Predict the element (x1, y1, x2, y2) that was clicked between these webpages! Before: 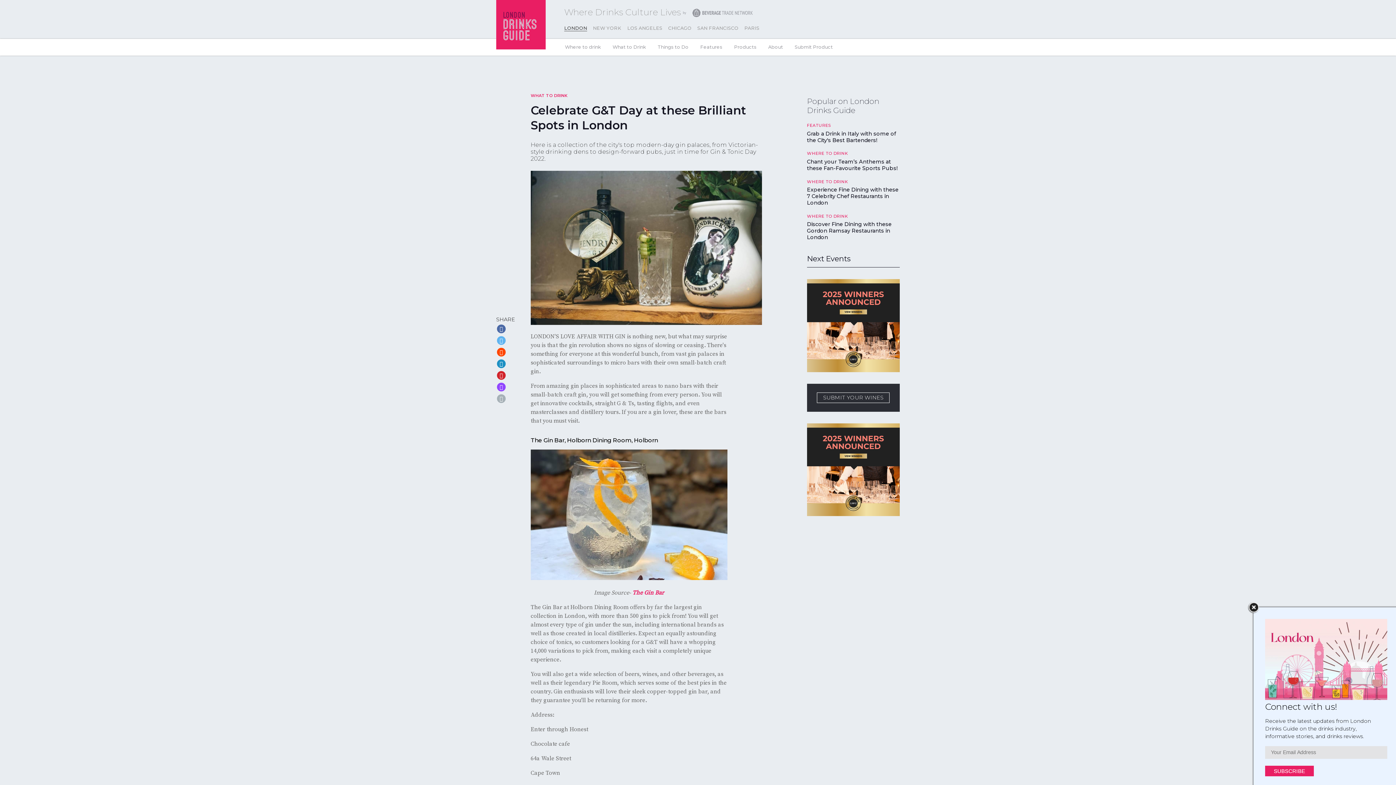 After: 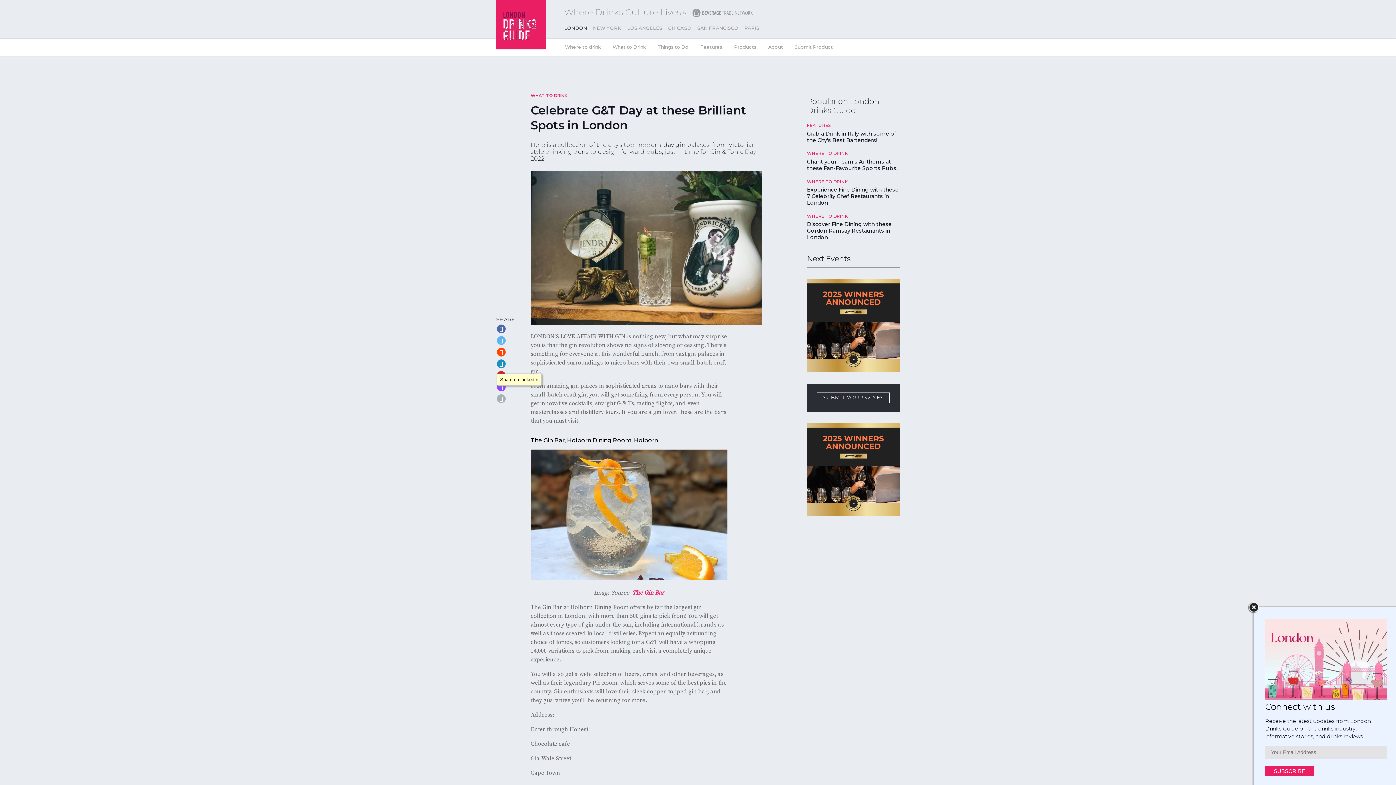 Action: label: Share on LinkedIn bbox: (496, 359, 505, 368)